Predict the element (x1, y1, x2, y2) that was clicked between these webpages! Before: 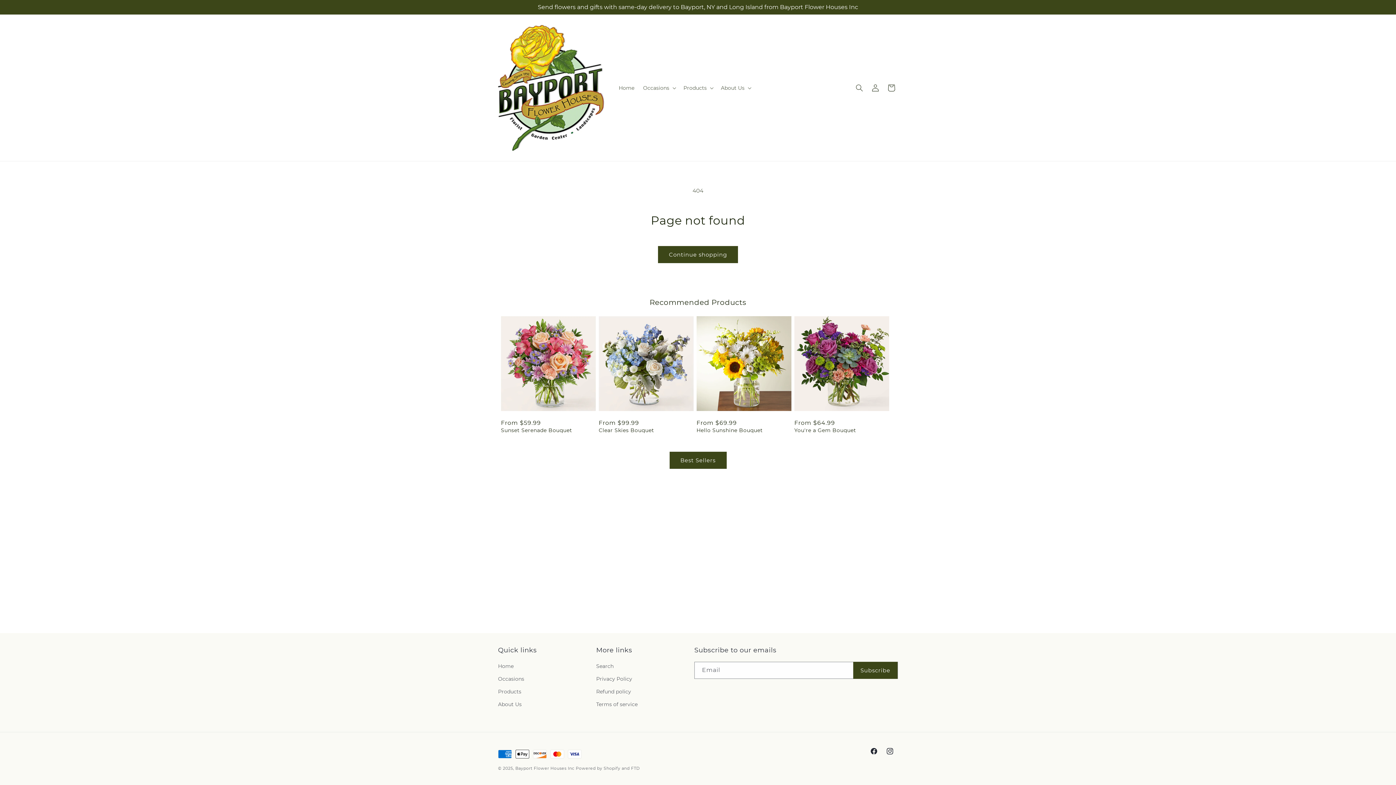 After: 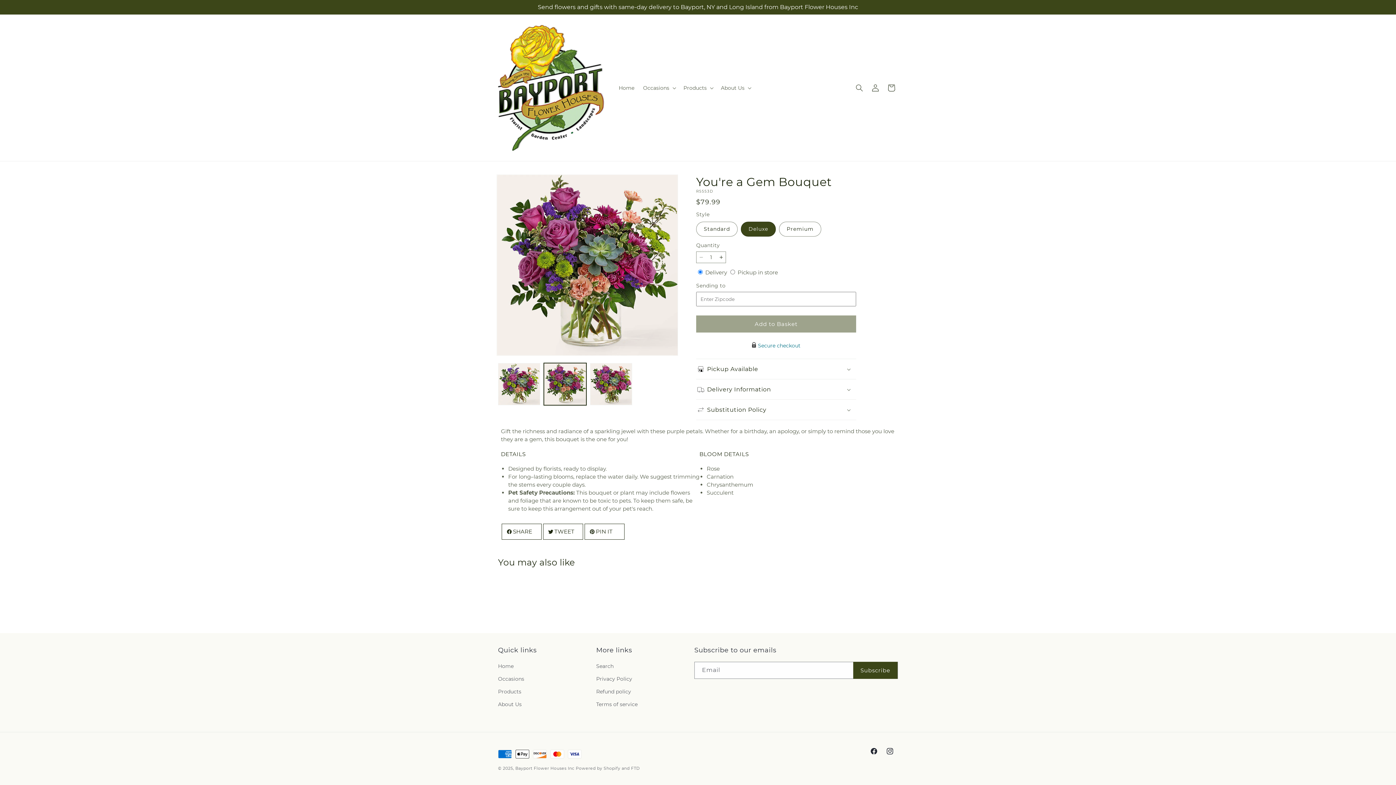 Action: label: You're a Gem Bouquet bbox: (794, 427, 889, 433)